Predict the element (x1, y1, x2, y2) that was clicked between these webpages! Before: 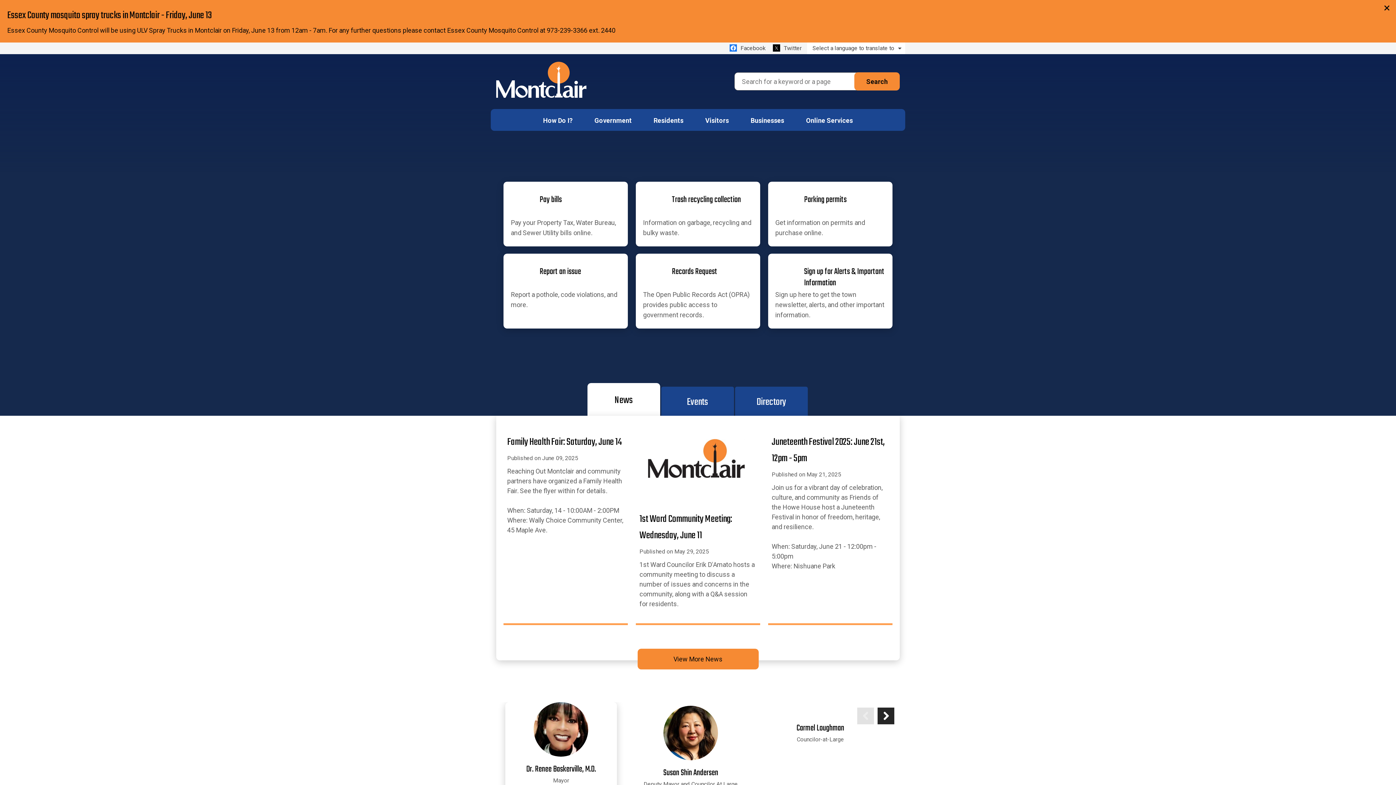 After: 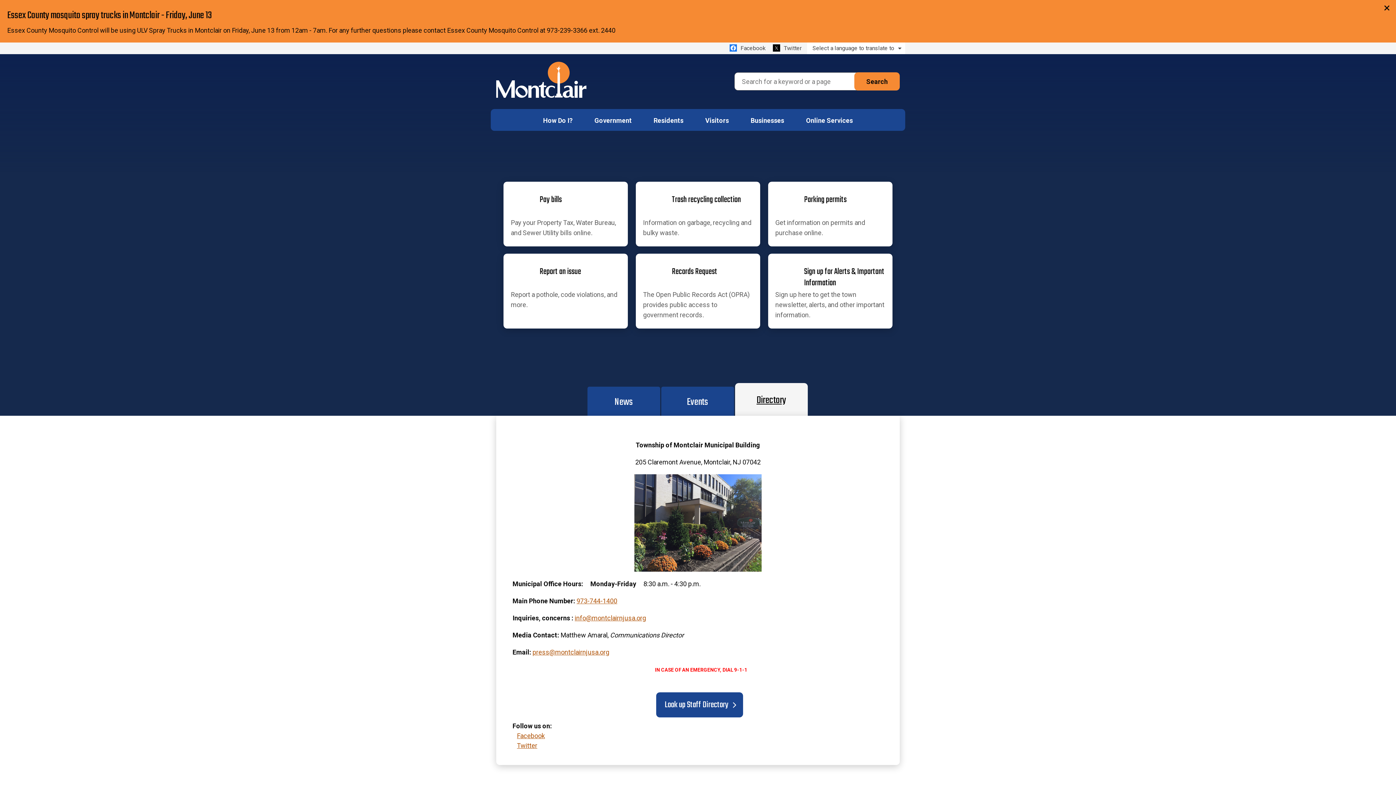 Action: bbox: (735, 386, 807, 417) label: Directory